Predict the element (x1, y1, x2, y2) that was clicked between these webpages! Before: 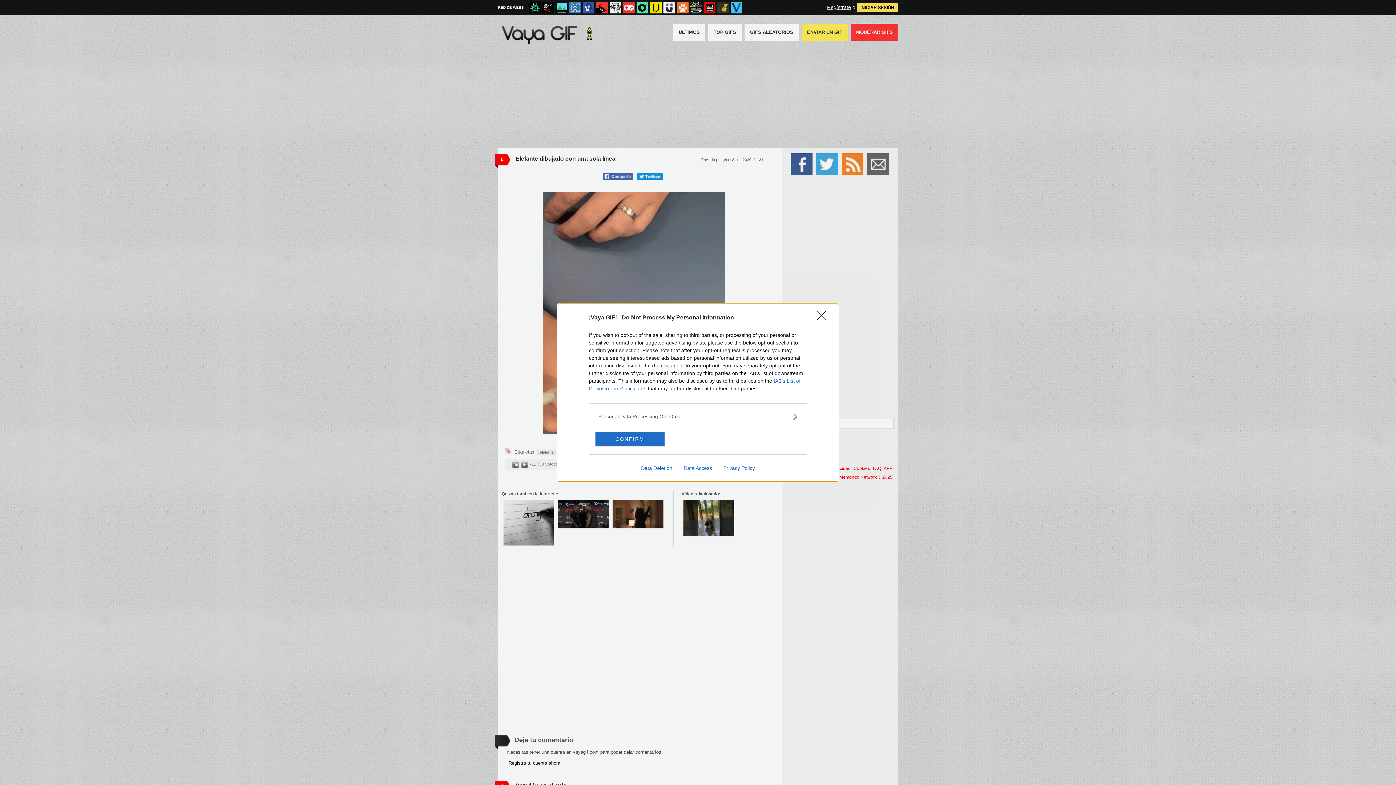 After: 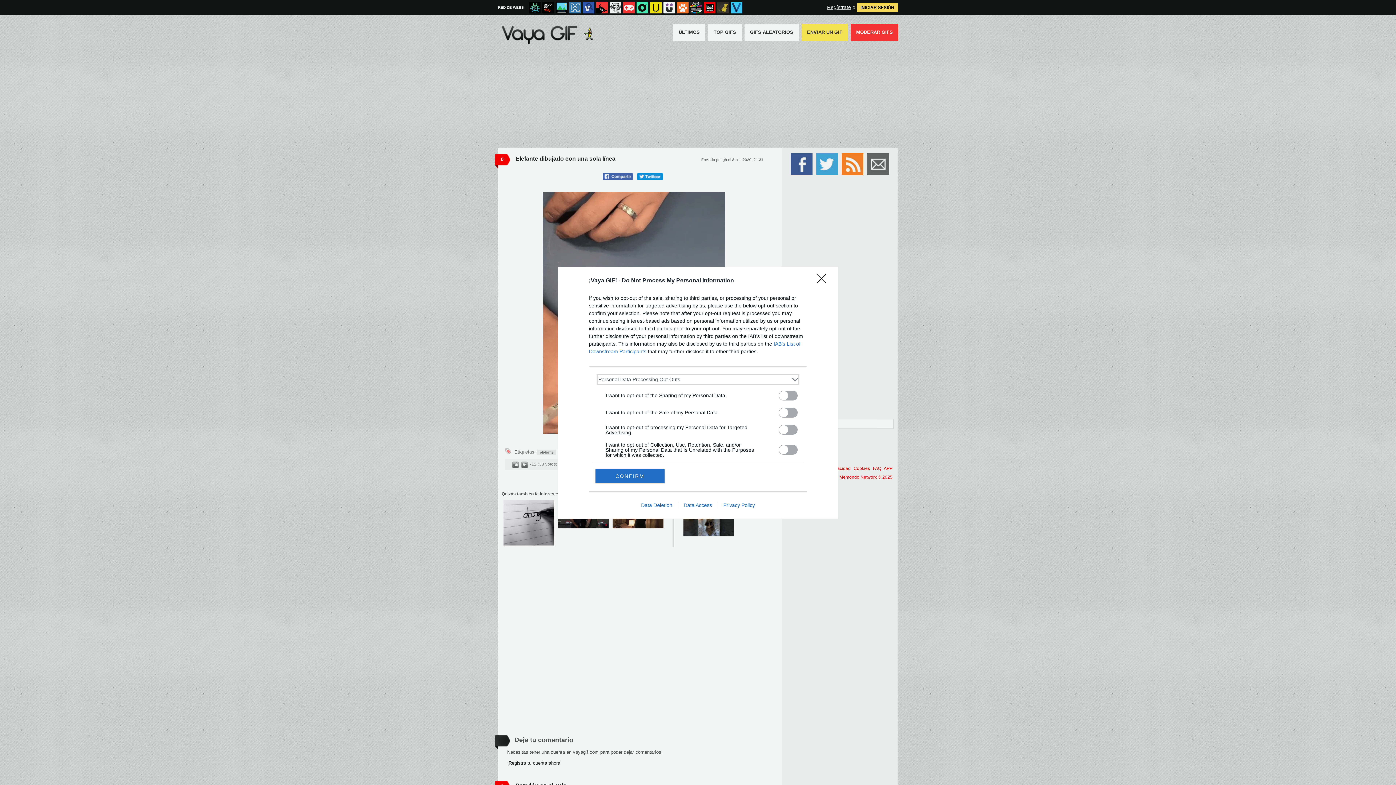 Action: label: Opt-Outs bbox: (598, 412, 797, 420)